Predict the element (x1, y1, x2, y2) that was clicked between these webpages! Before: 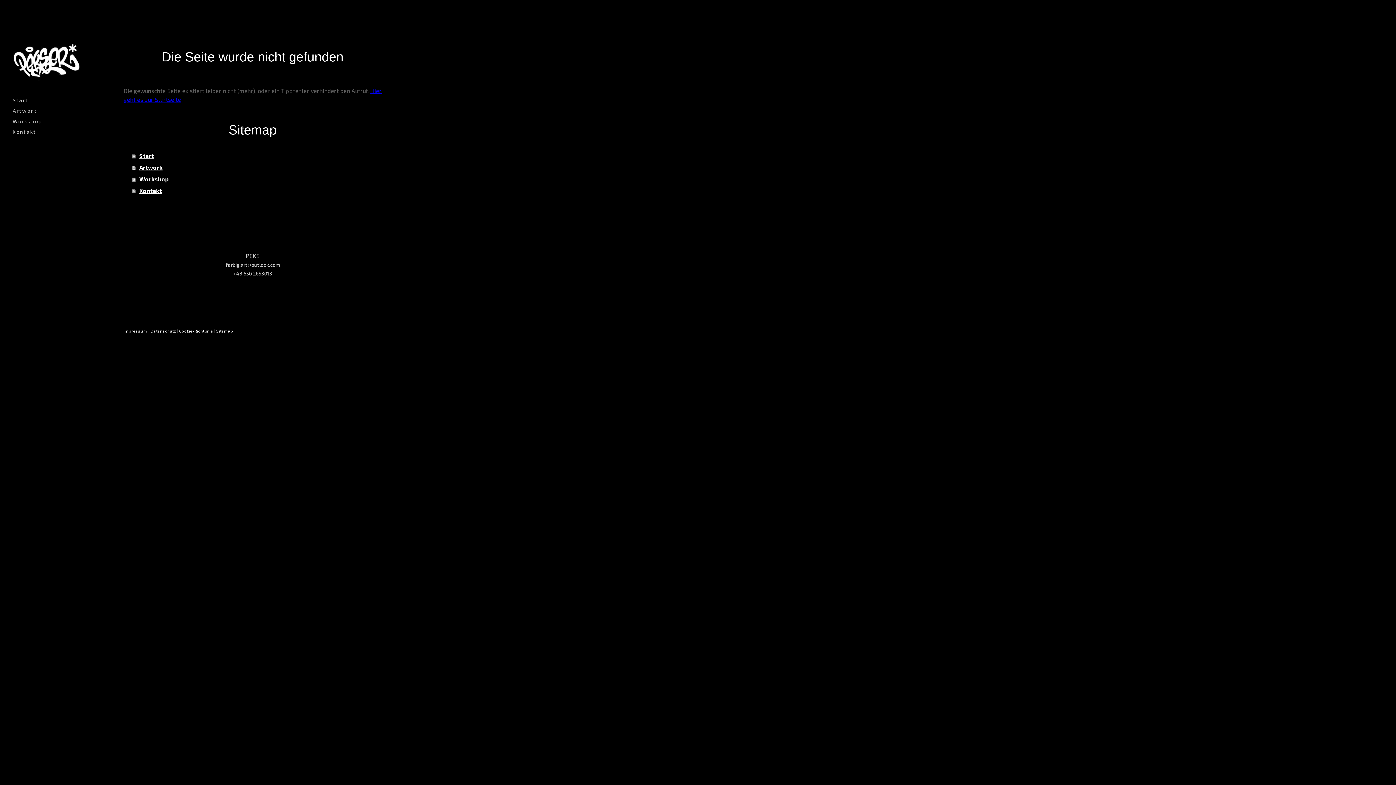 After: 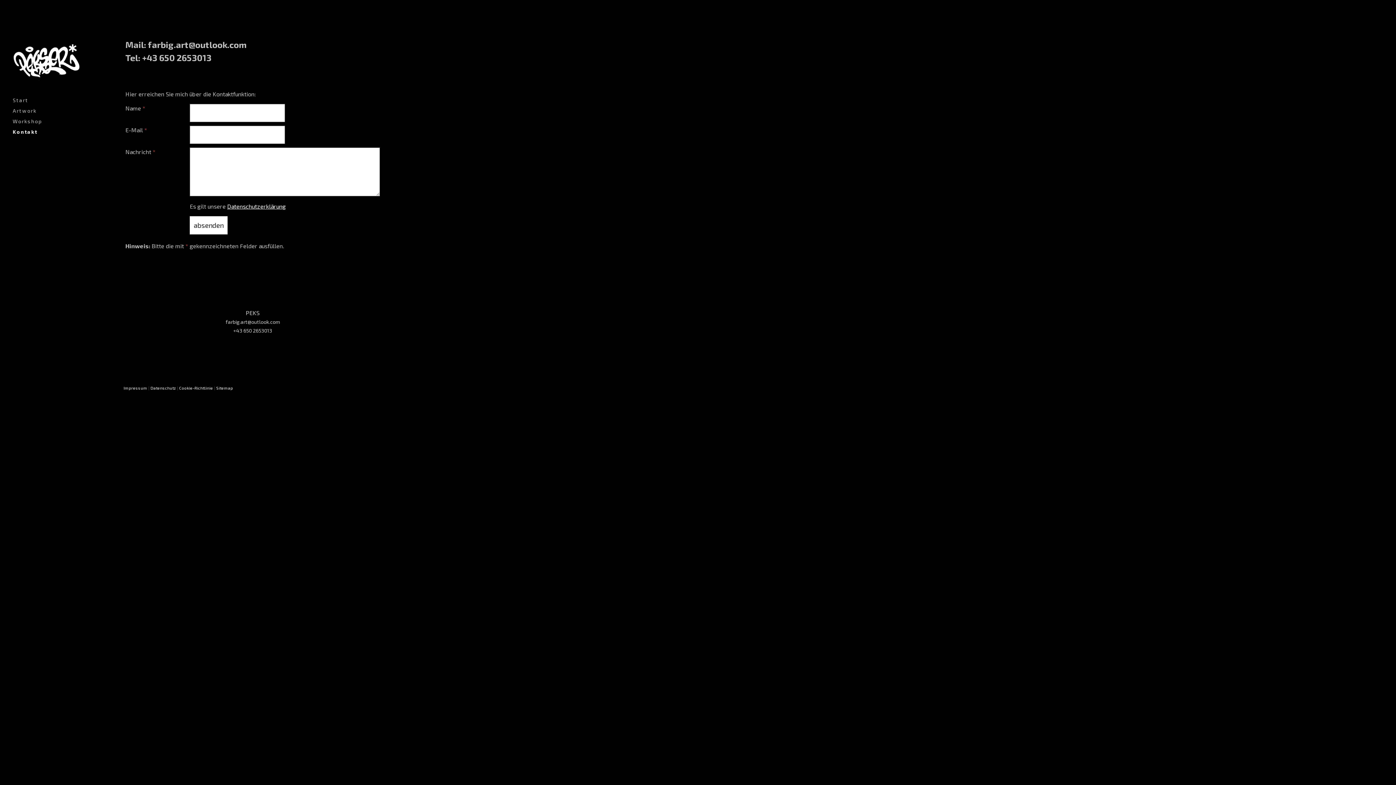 Action: bbox: (132, 185, 381, 196) label: Kontakt